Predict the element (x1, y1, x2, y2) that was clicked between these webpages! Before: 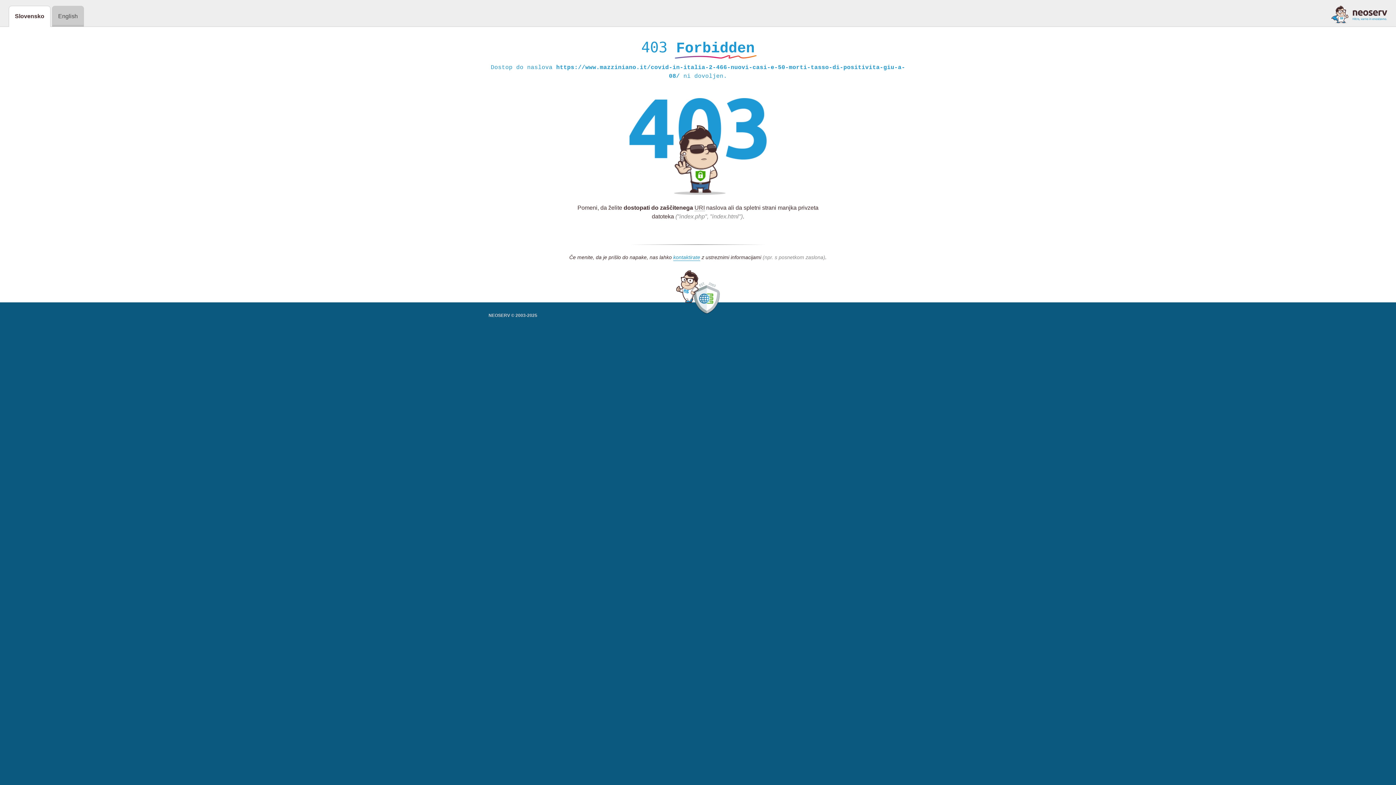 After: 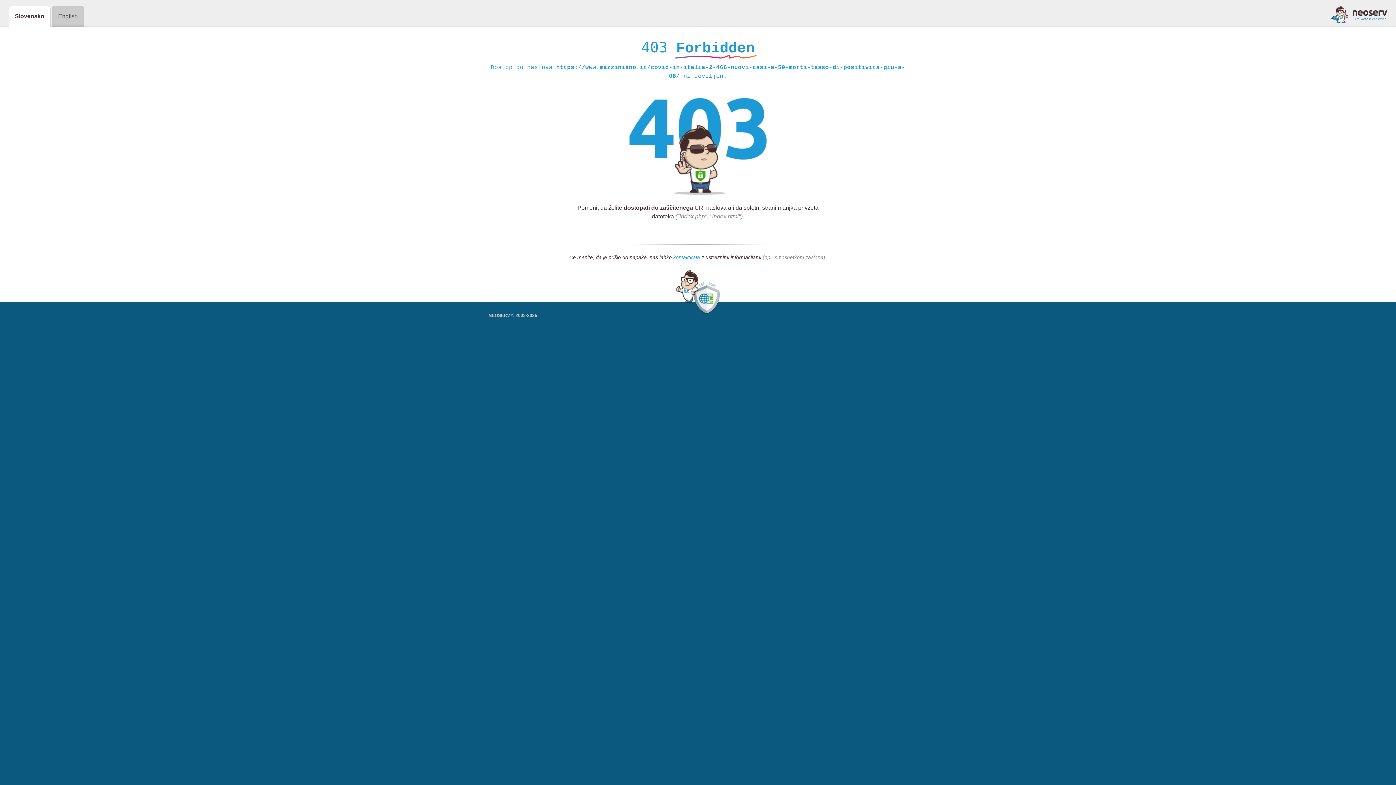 Action: bbox: (1331, 5, 1387, 23)